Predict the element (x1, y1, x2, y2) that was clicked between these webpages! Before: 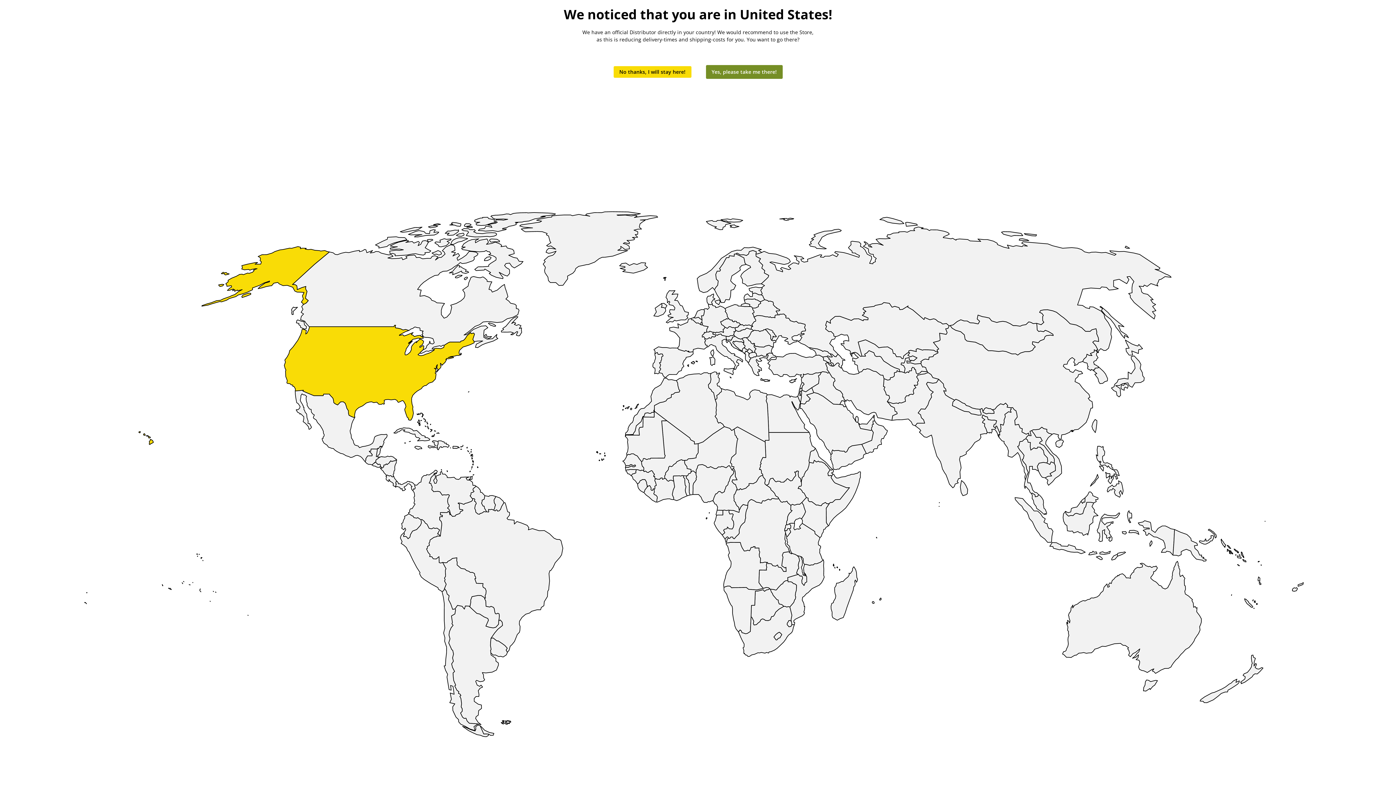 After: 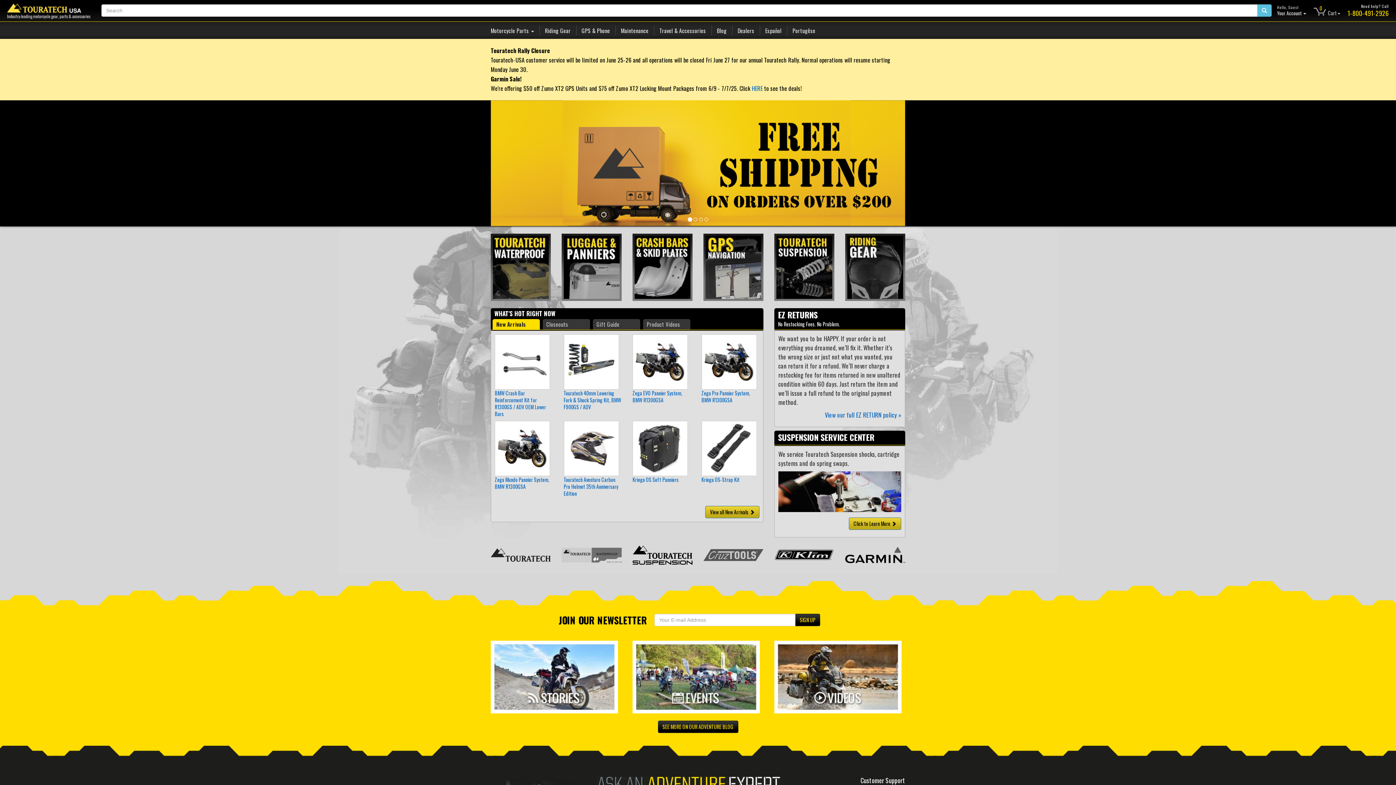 Action: label: Yes, please take me there! bbox: (706, 65, 782, 78)